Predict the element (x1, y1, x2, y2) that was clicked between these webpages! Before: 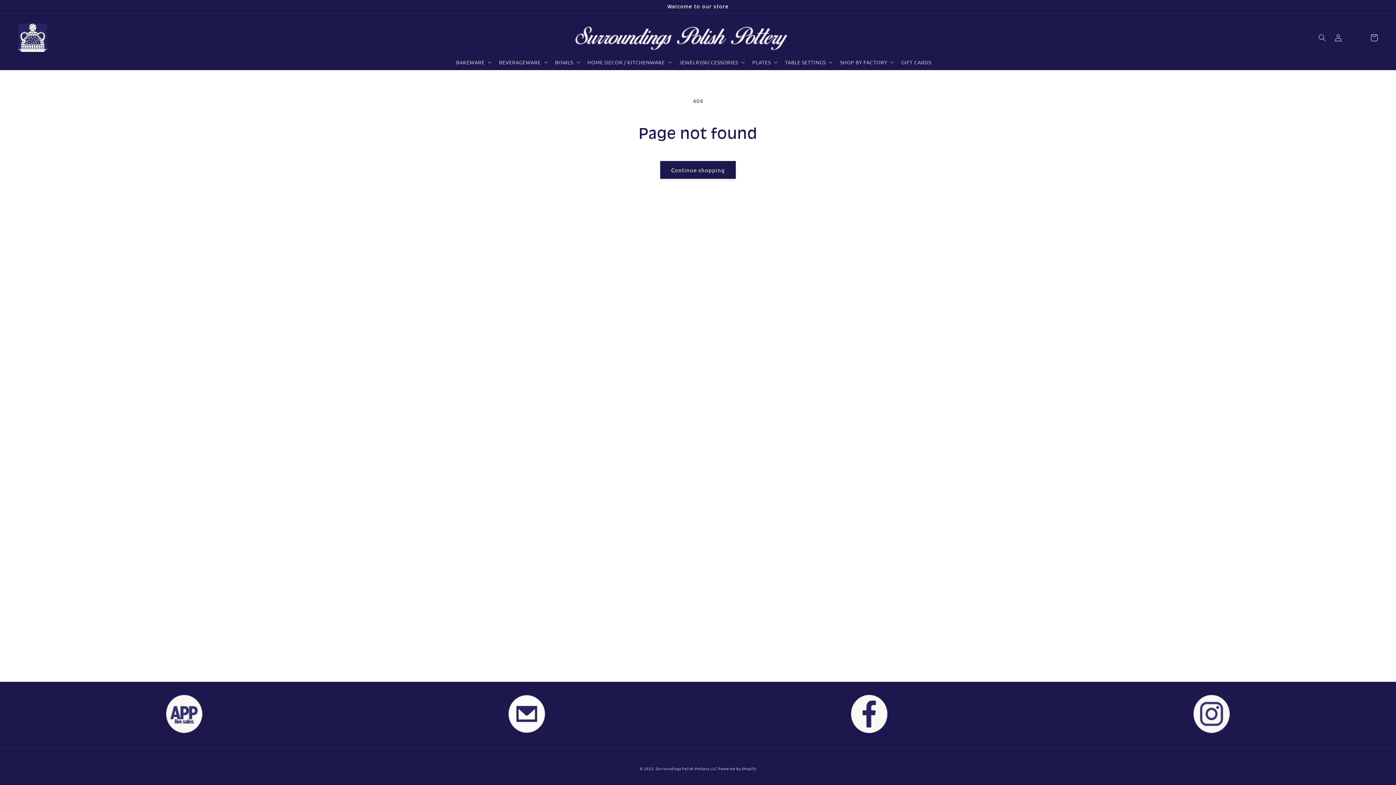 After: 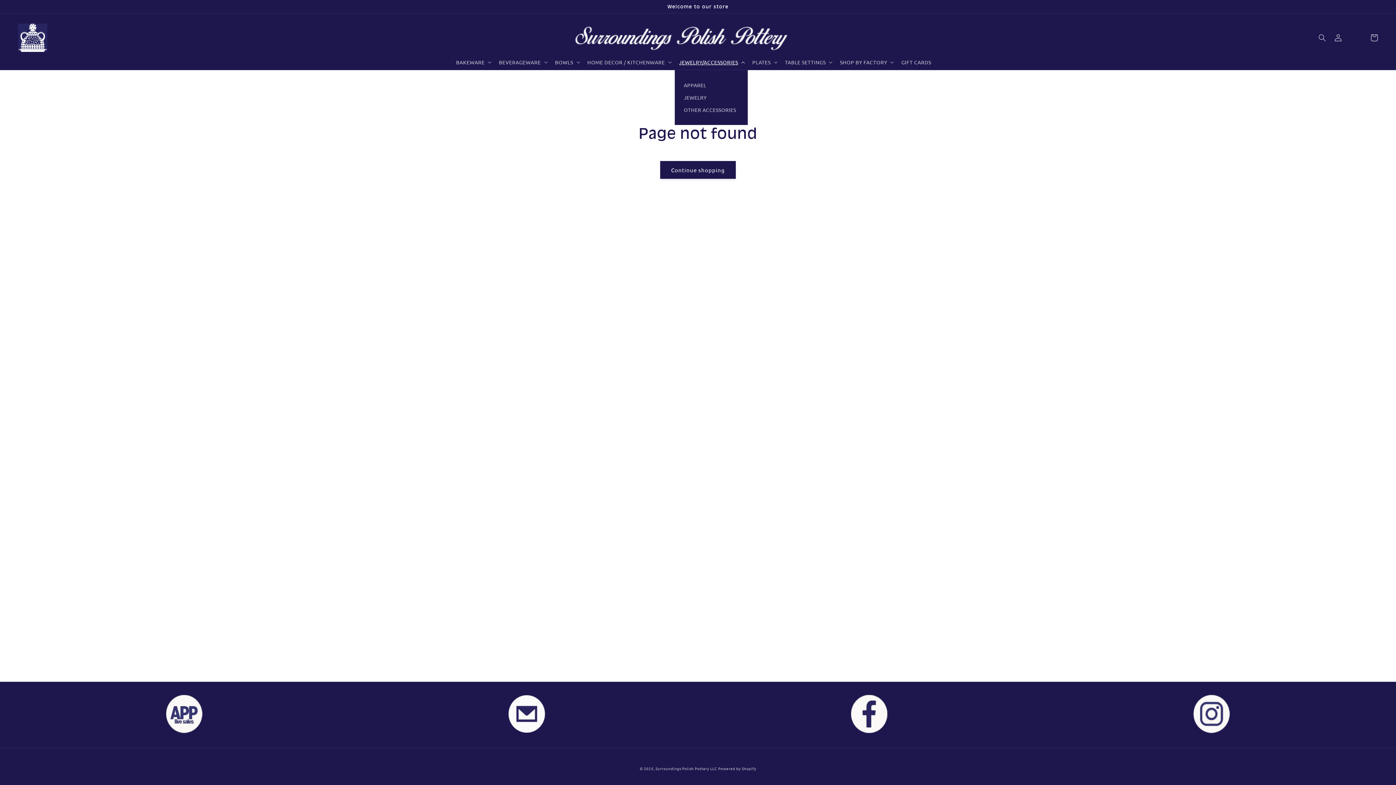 Action: label: JEWELRY/ACCESSORIES bbox: (674, 54, 748, 69)